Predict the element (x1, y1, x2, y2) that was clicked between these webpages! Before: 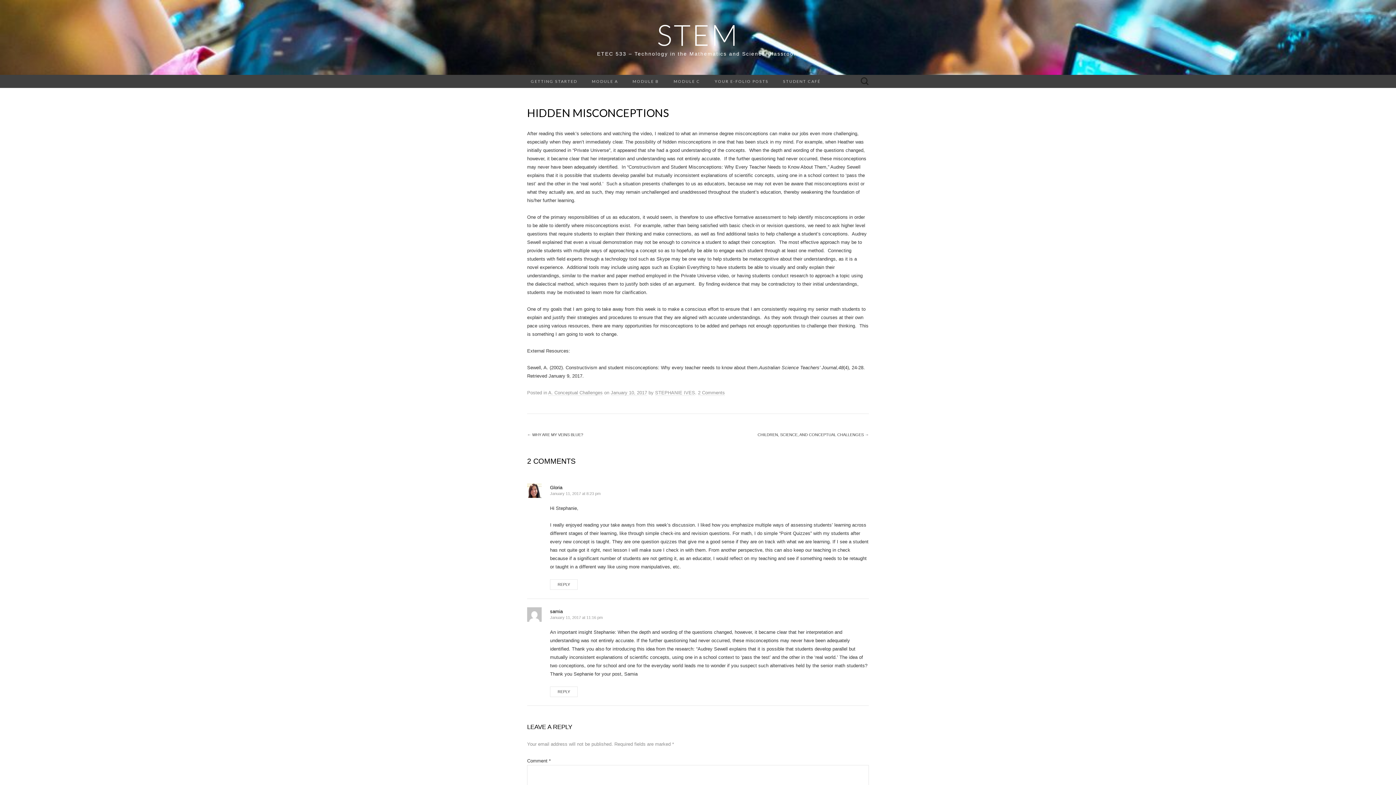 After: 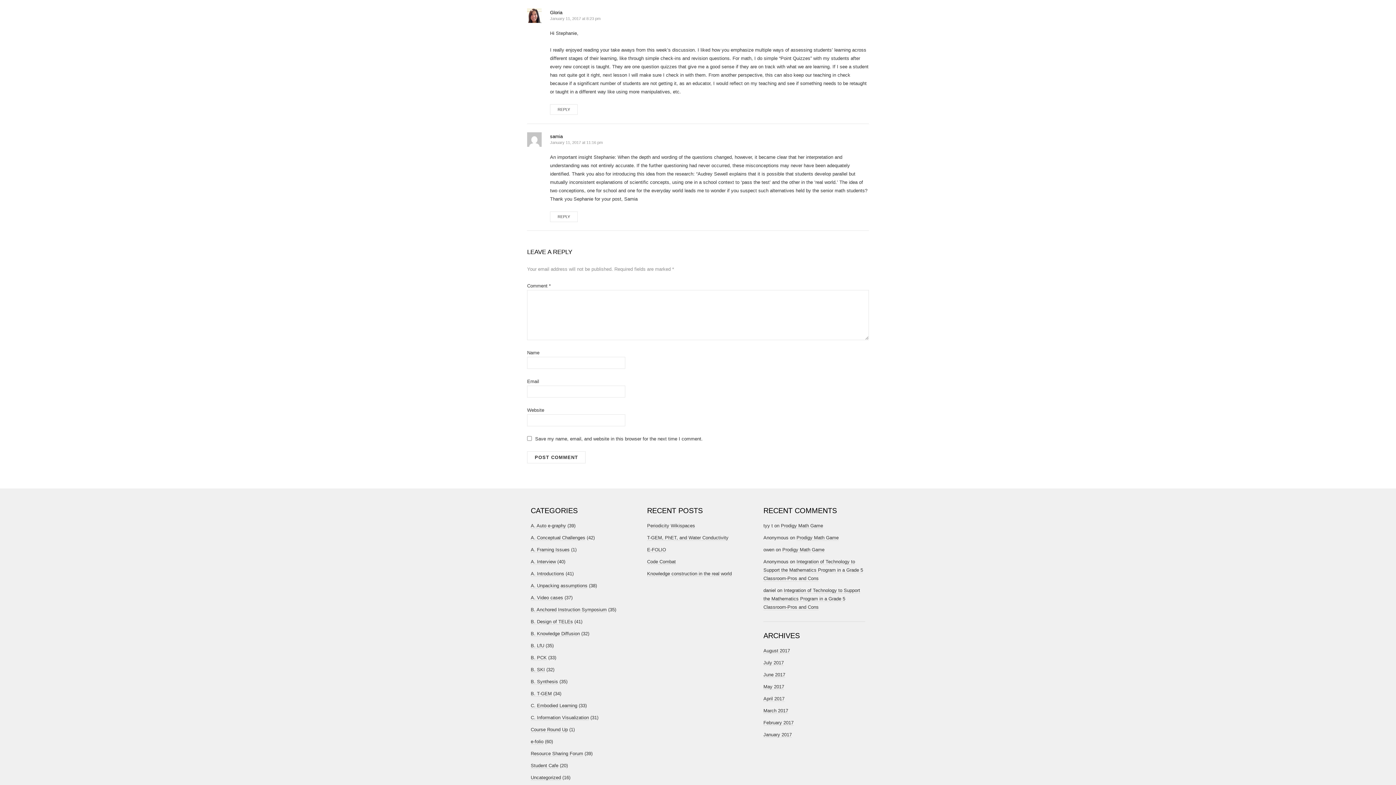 Action: label: January 11, 2017 at 8:23 pm bbox: (550, 491, 600, 496)